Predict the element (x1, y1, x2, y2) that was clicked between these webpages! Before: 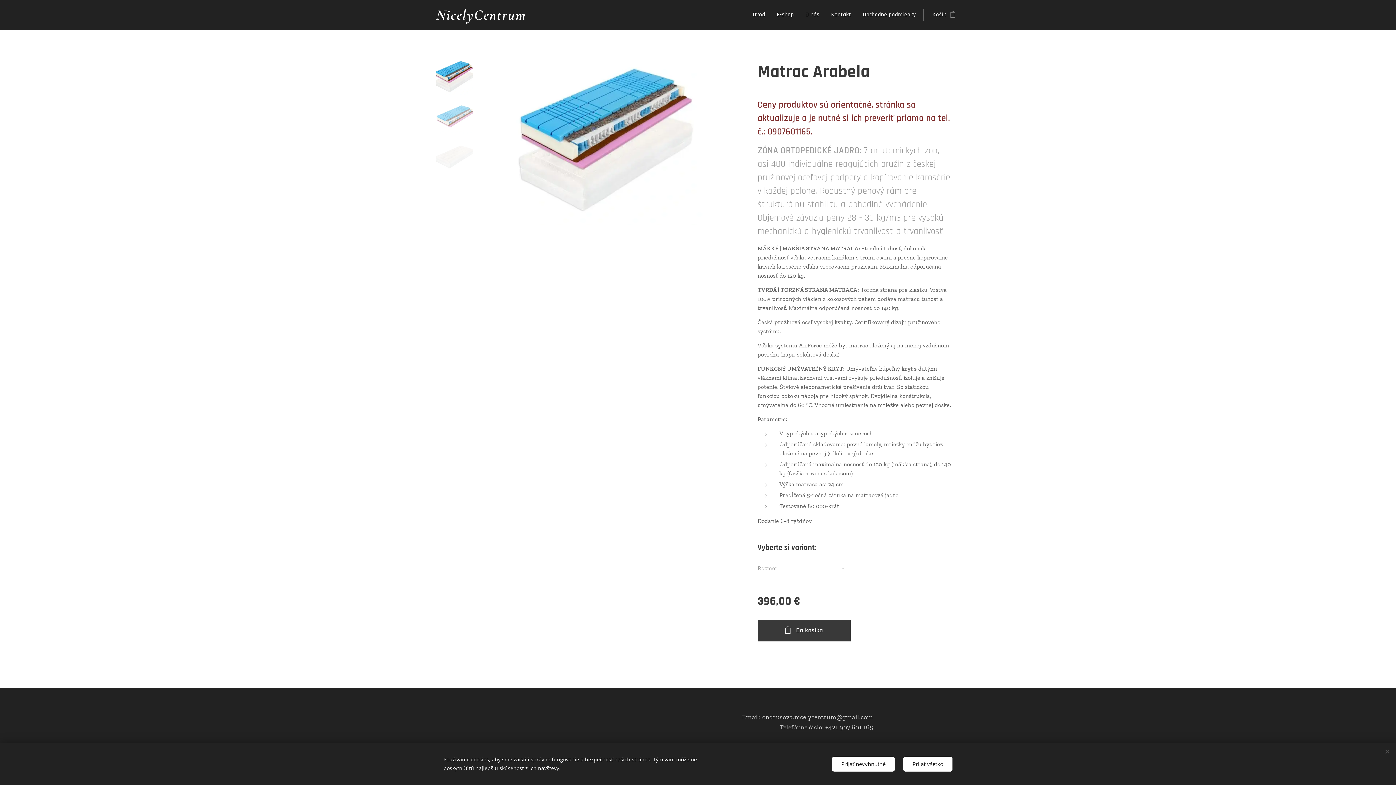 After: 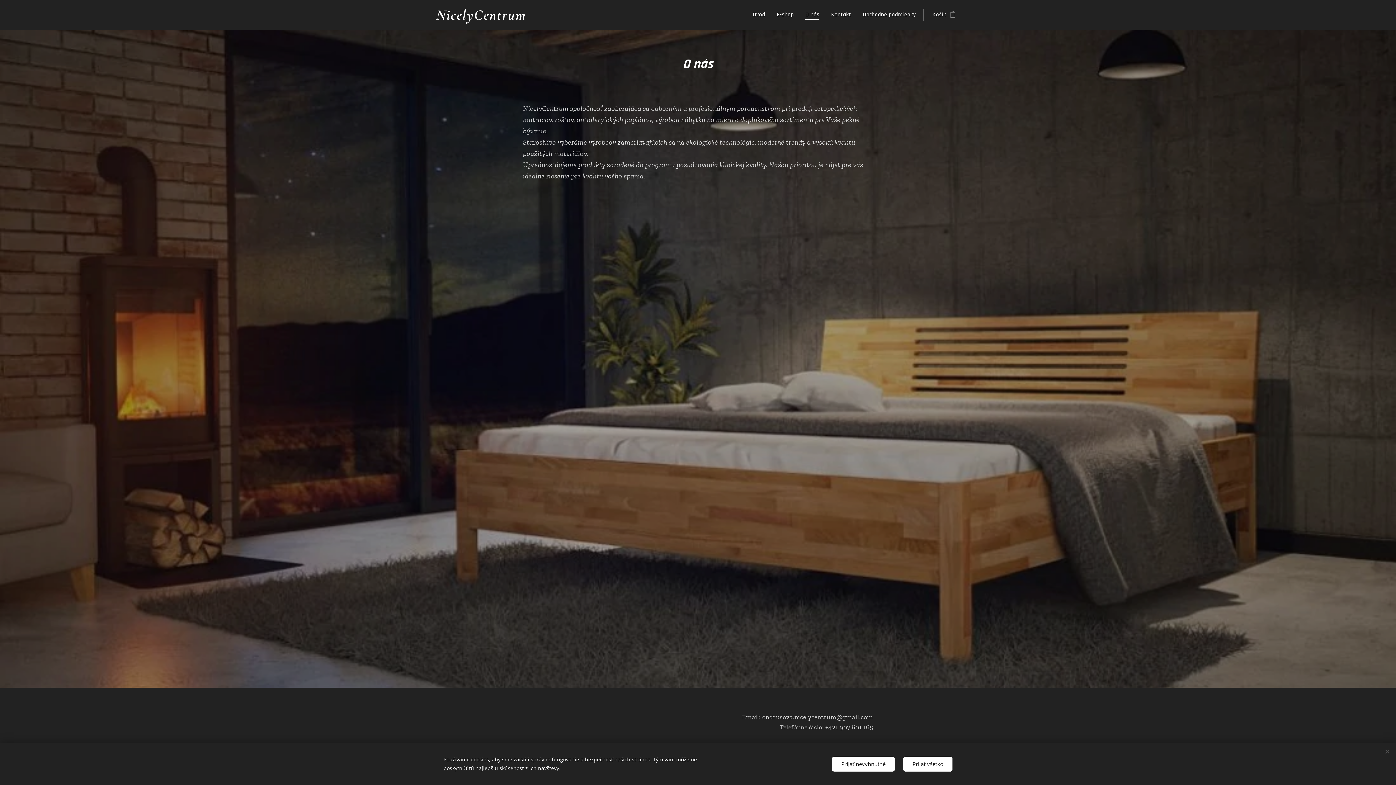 Action: bbox: (799, 5, 825, 24) label: O nás